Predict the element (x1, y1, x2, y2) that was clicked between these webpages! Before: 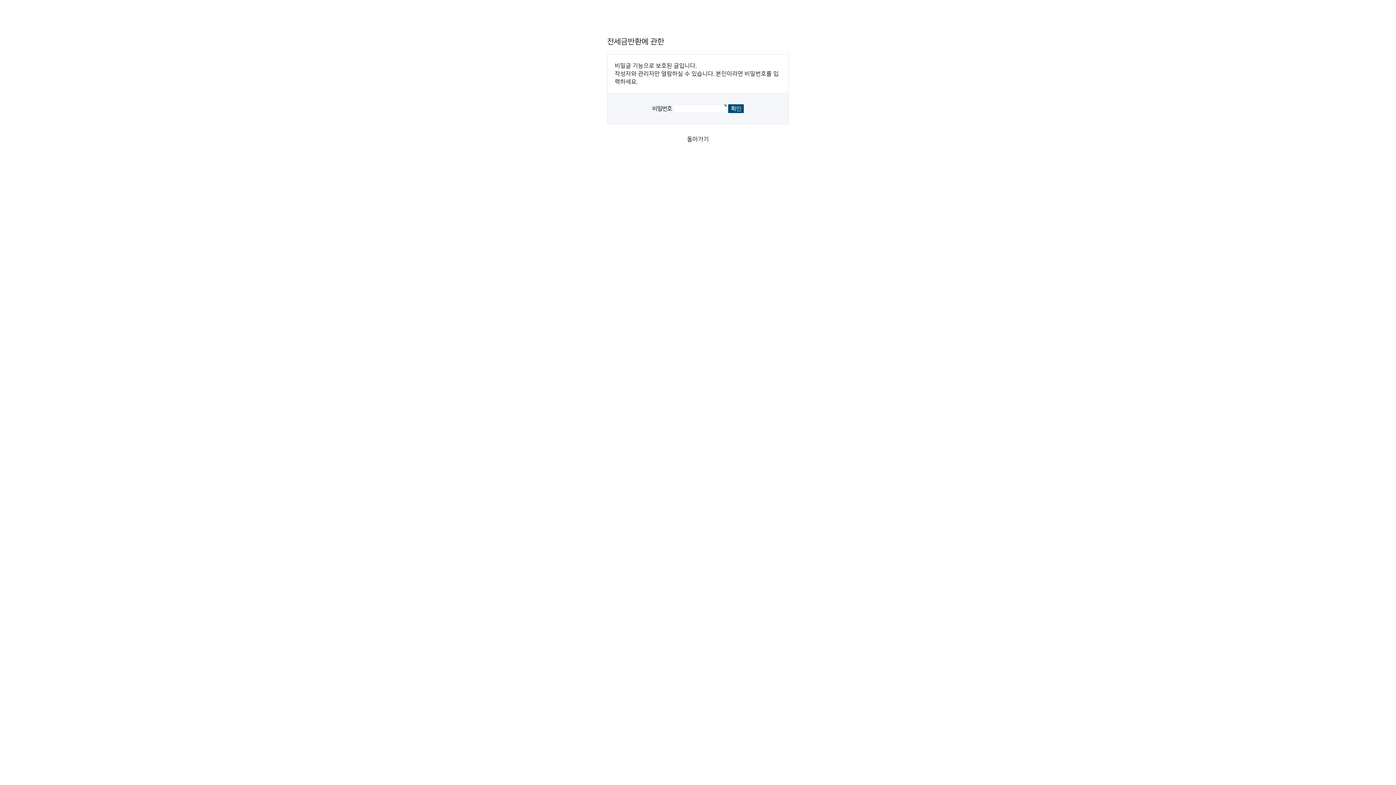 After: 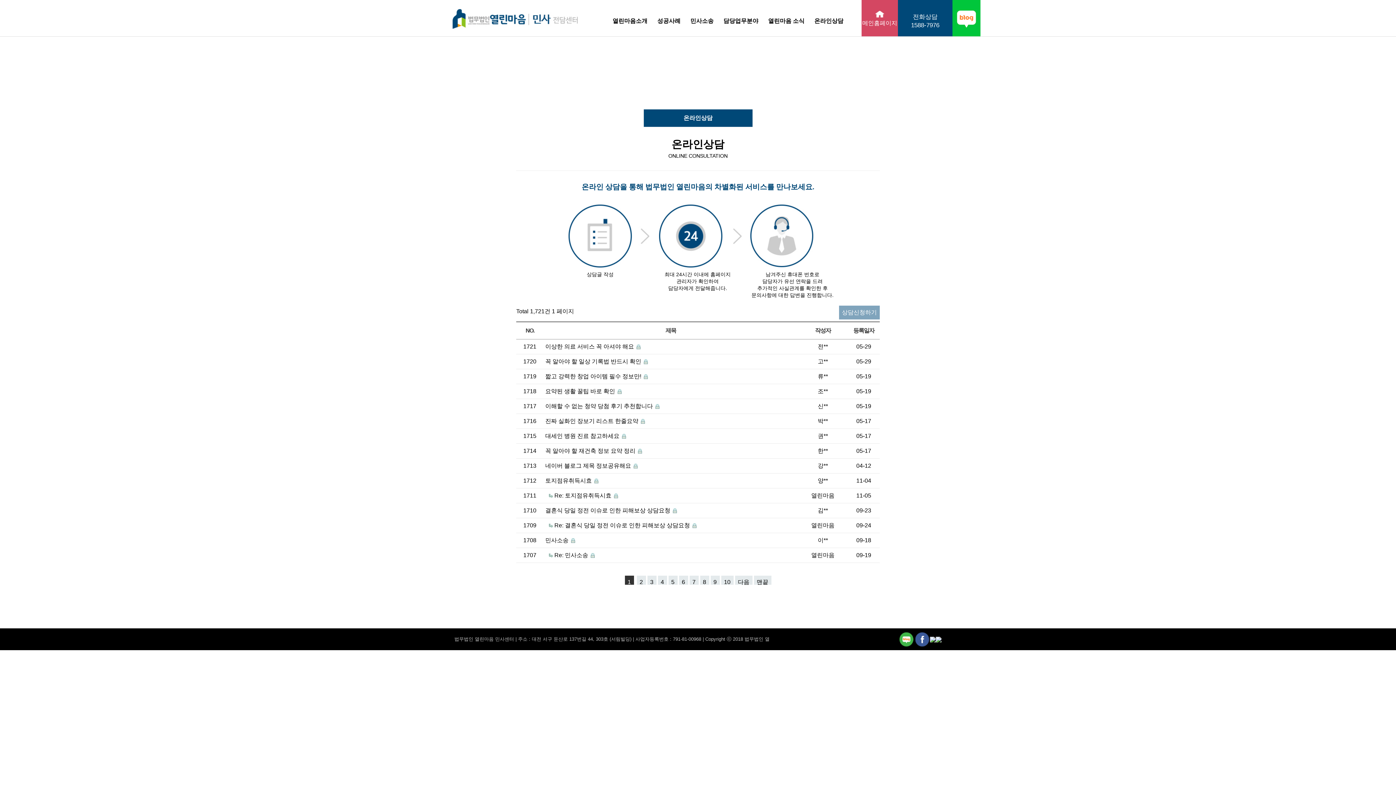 Action: label: 돌아가기 bbox: (687, 136, 709, 142)